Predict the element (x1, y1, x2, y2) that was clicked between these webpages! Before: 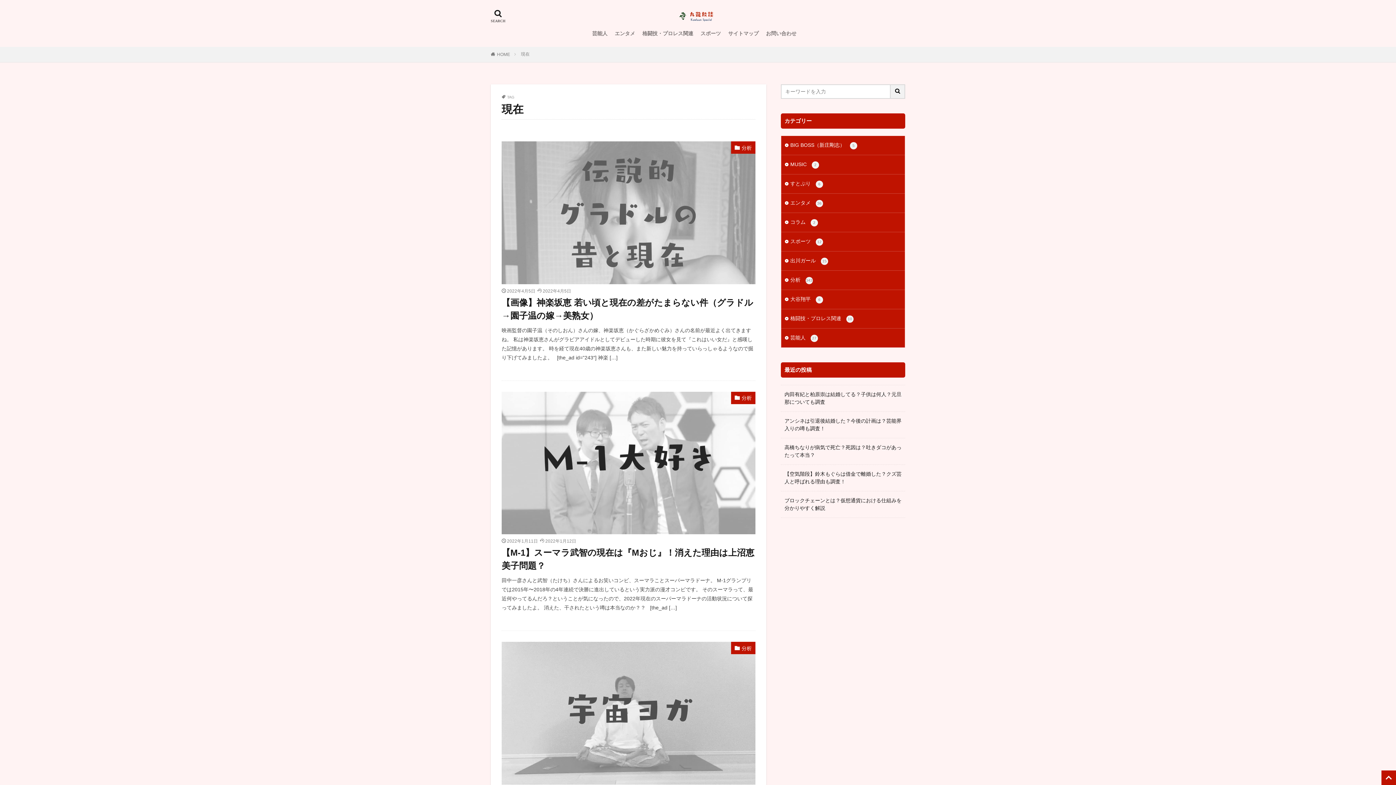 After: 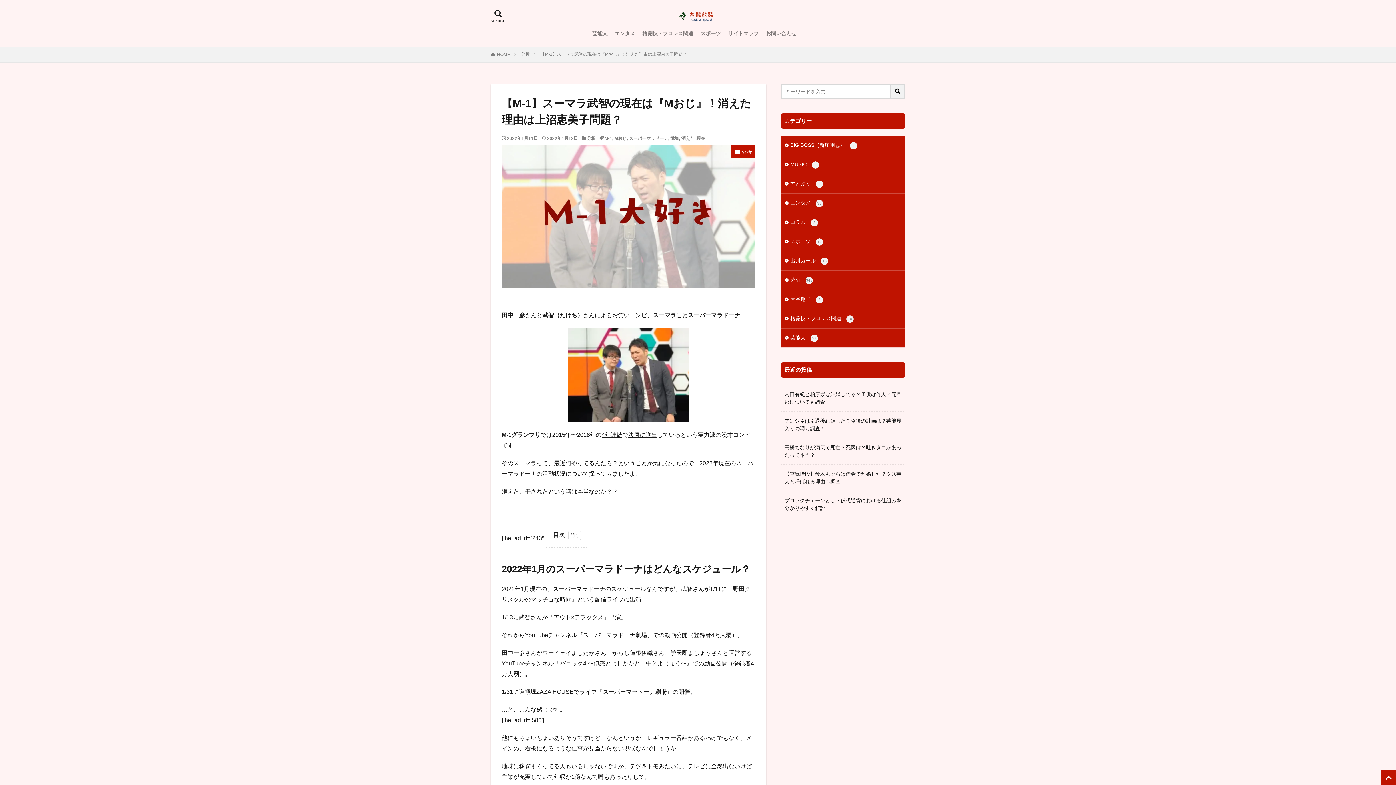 Action: bbox: (501, 391, 755, 534)